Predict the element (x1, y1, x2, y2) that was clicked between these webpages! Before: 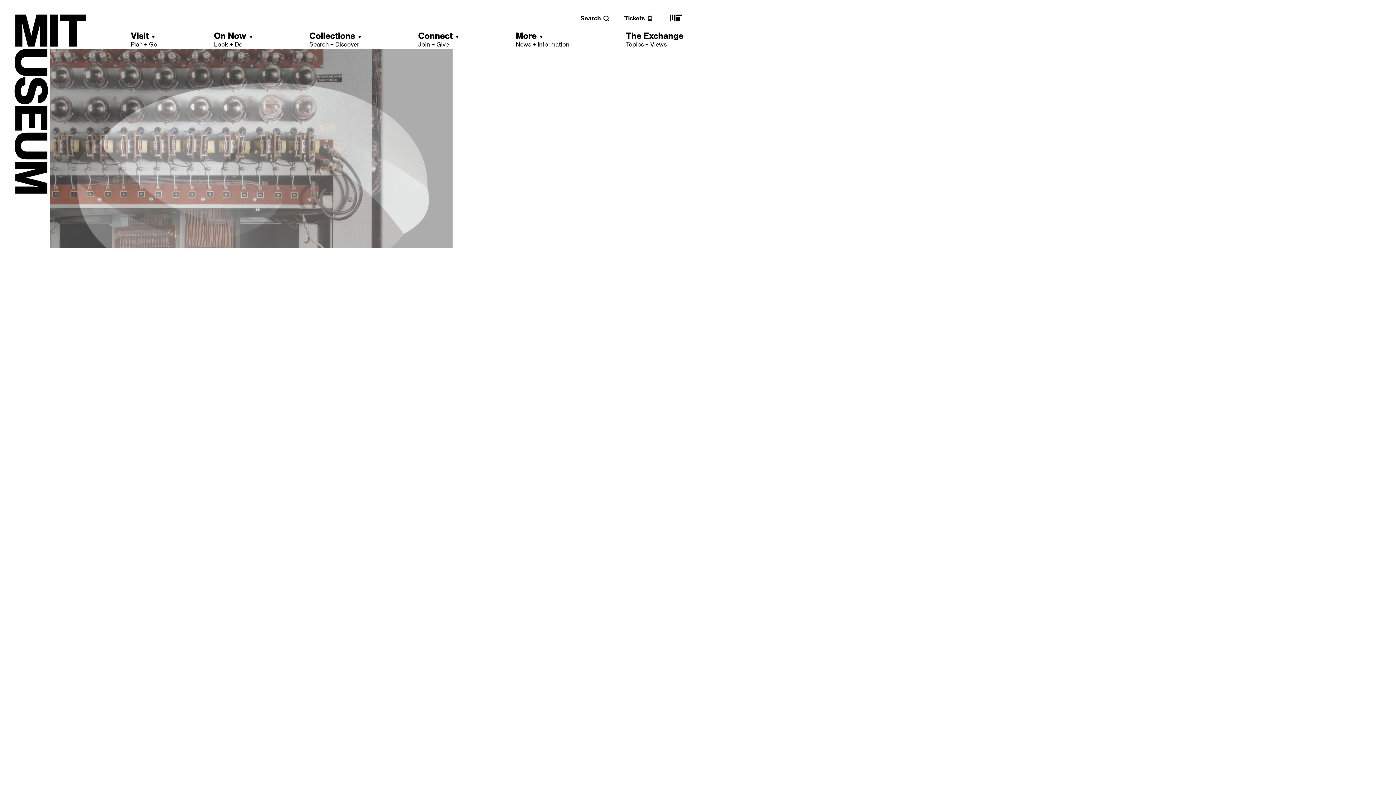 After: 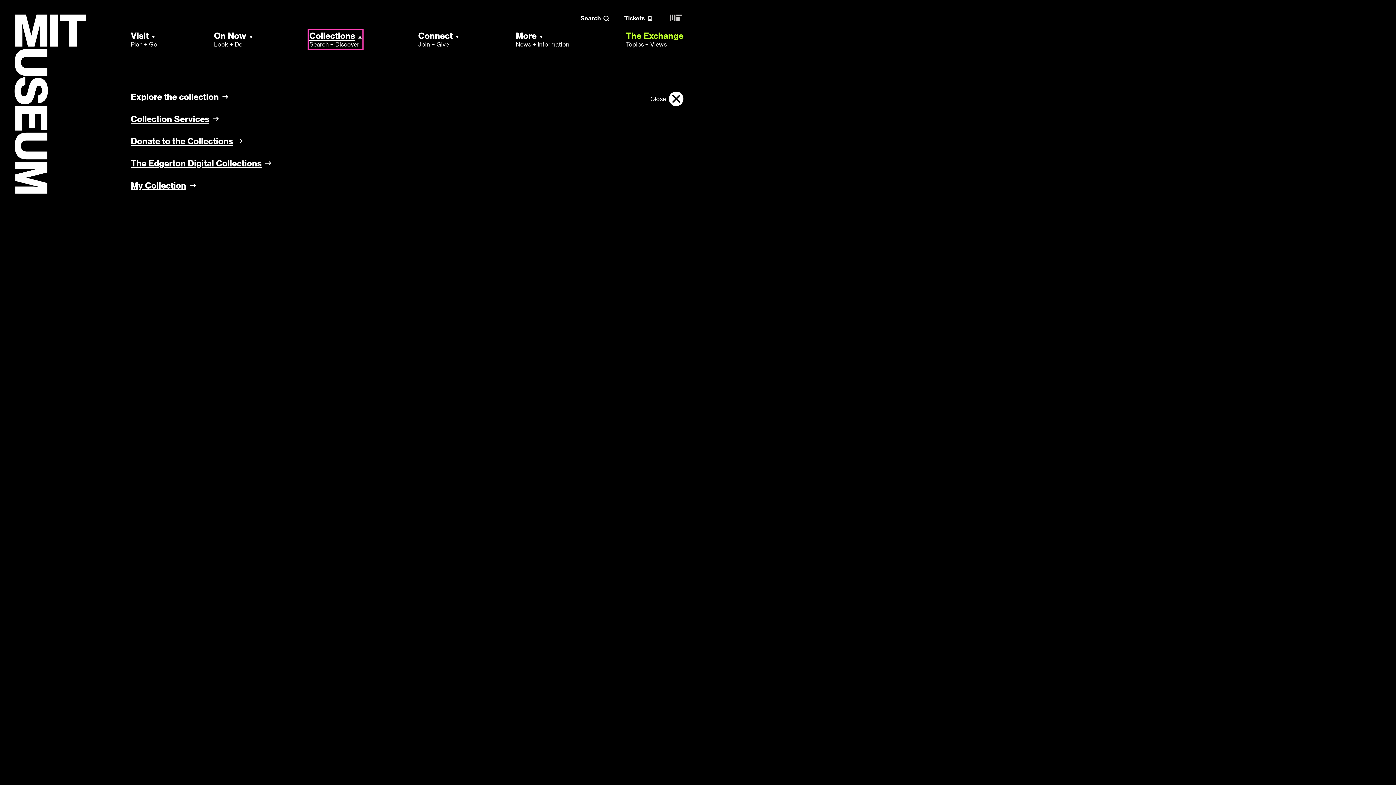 Action: bbox: (309, 30, 361, 48) label: Collections
Search + Discover